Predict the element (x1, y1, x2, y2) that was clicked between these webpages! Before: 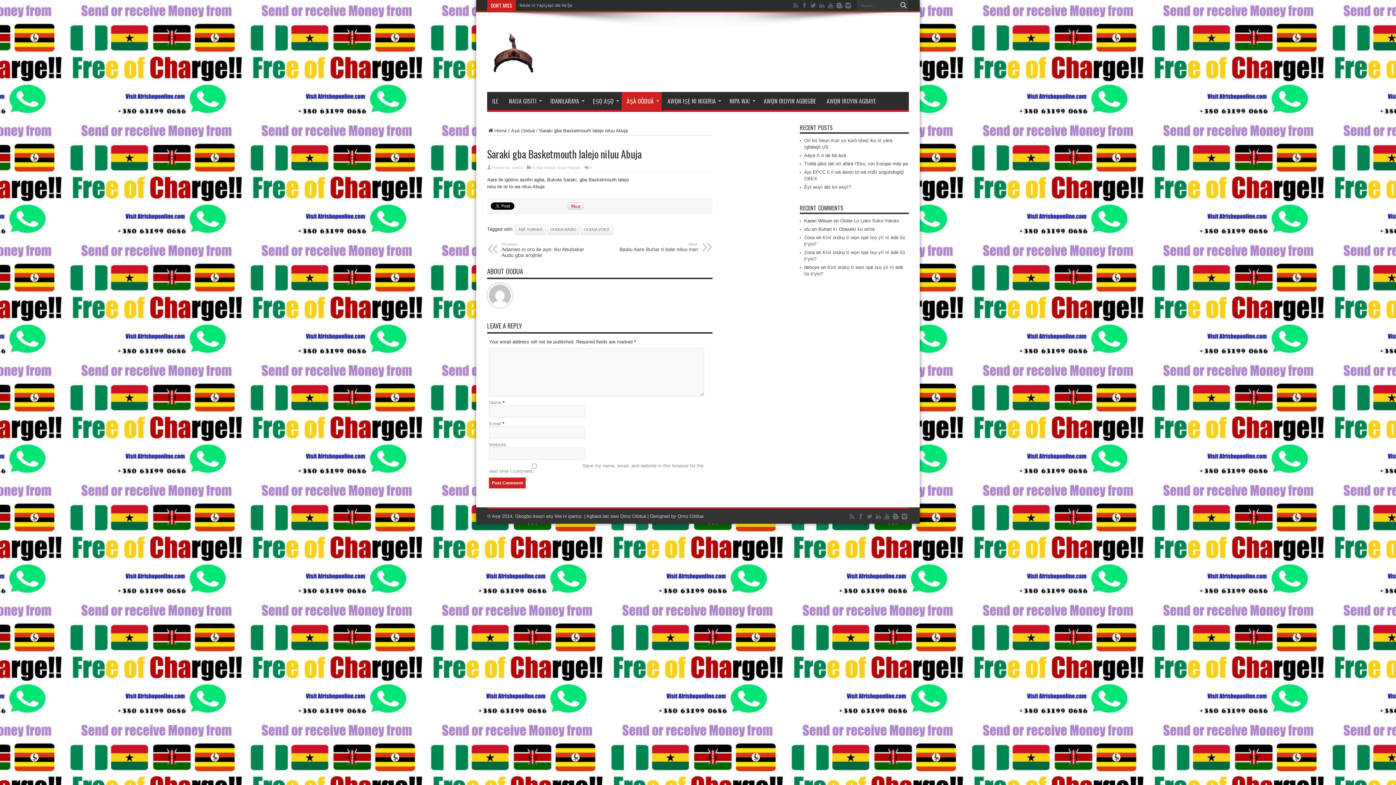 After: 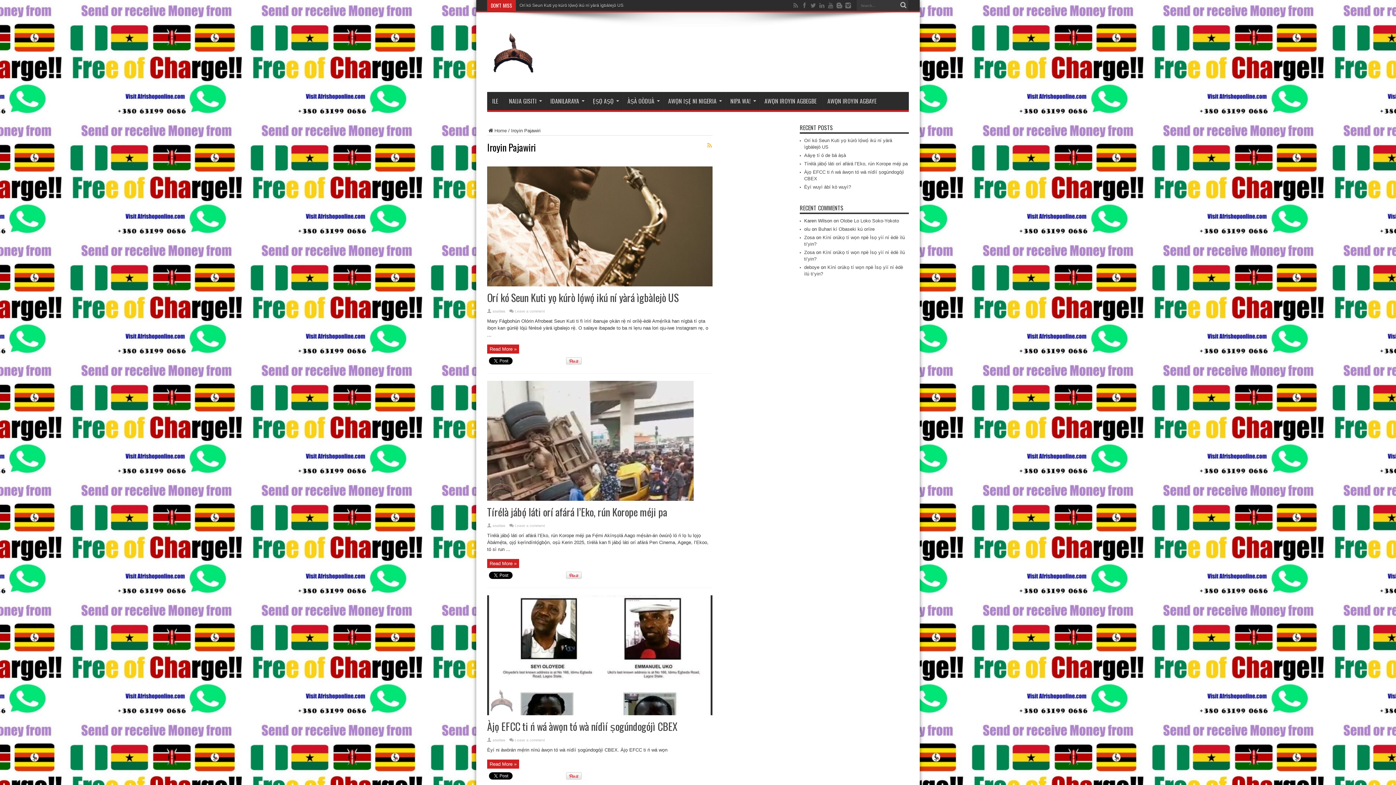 Action: bbox: (557, 165, 580, 169) label: Iroyin Pajawiri